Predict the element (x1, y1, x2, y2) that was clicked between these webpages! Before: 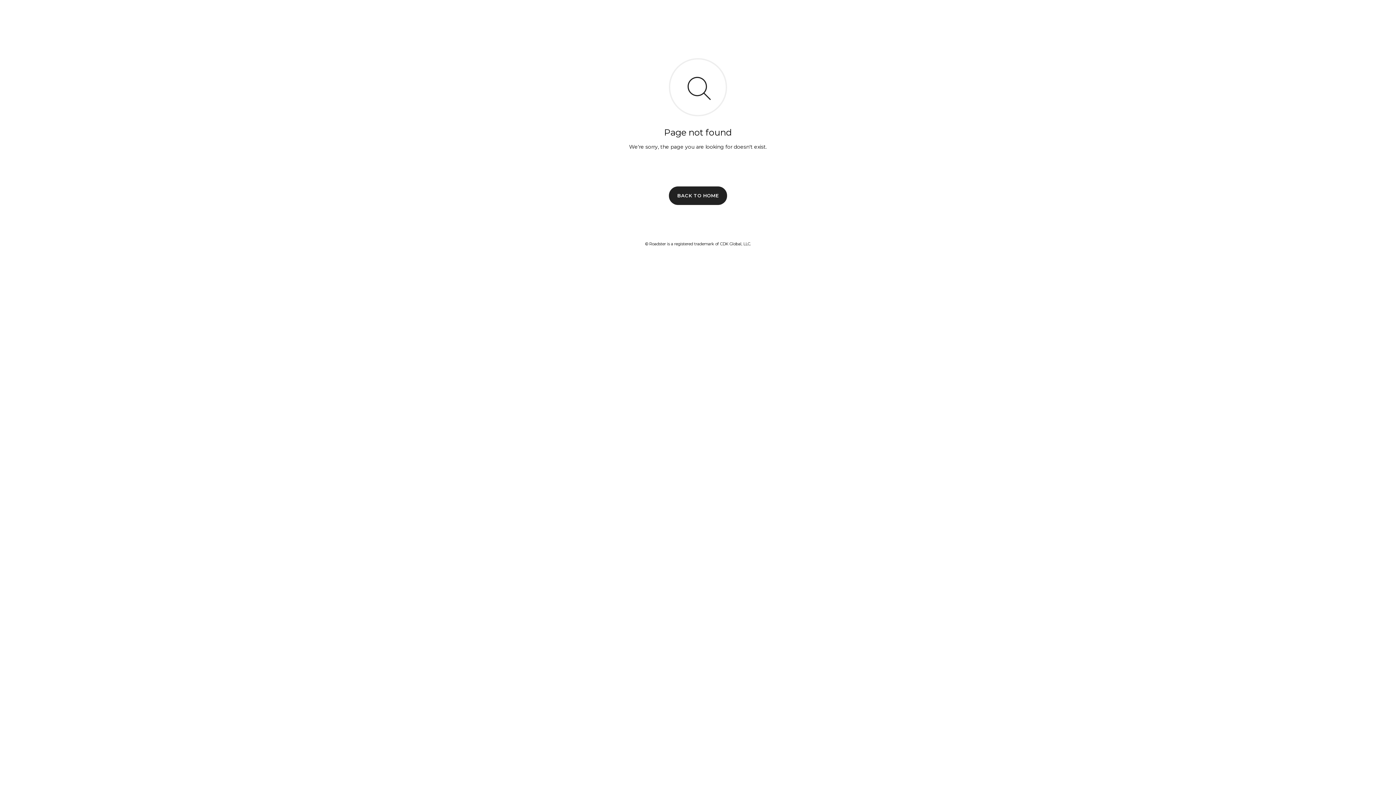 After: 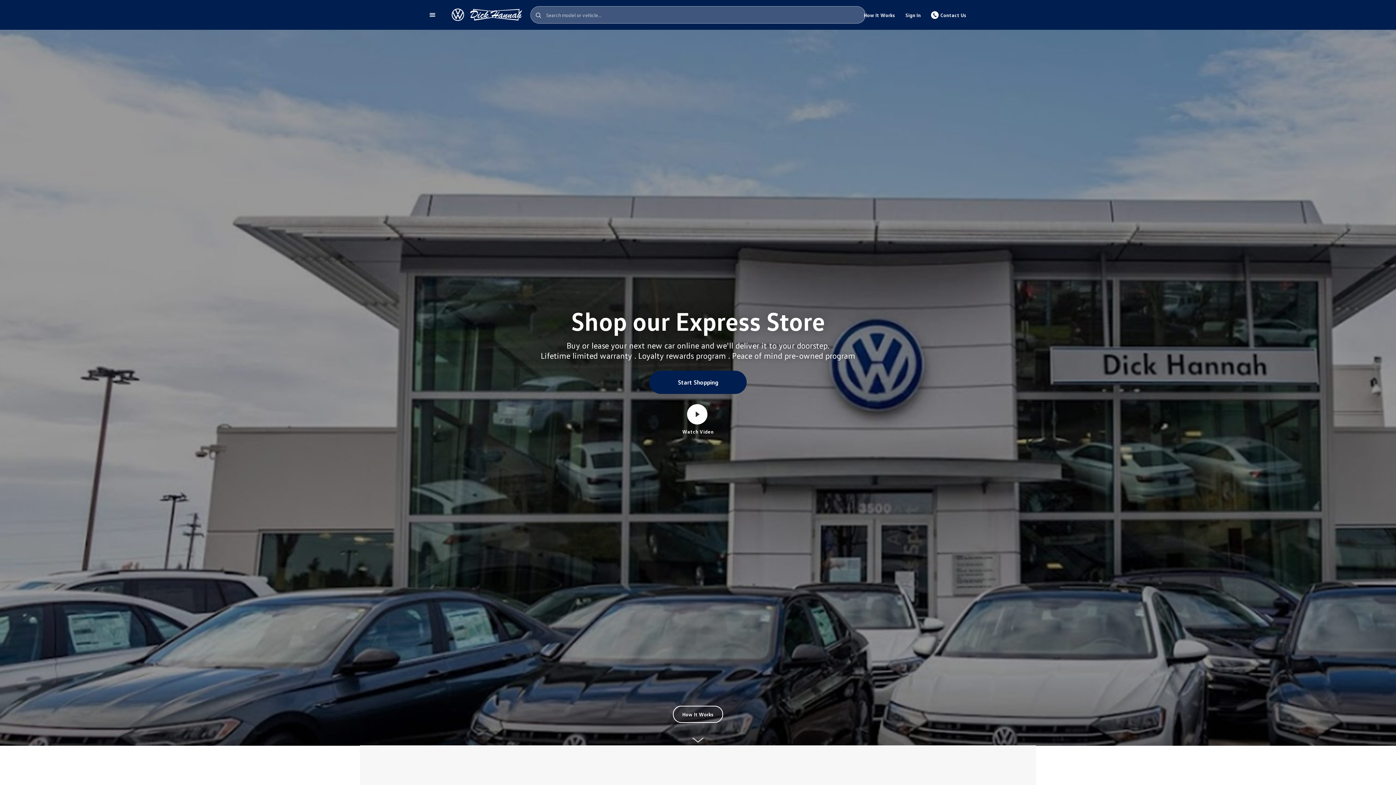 Action: label: BACK TO HOME bbox: (669, 186, 727, 204)